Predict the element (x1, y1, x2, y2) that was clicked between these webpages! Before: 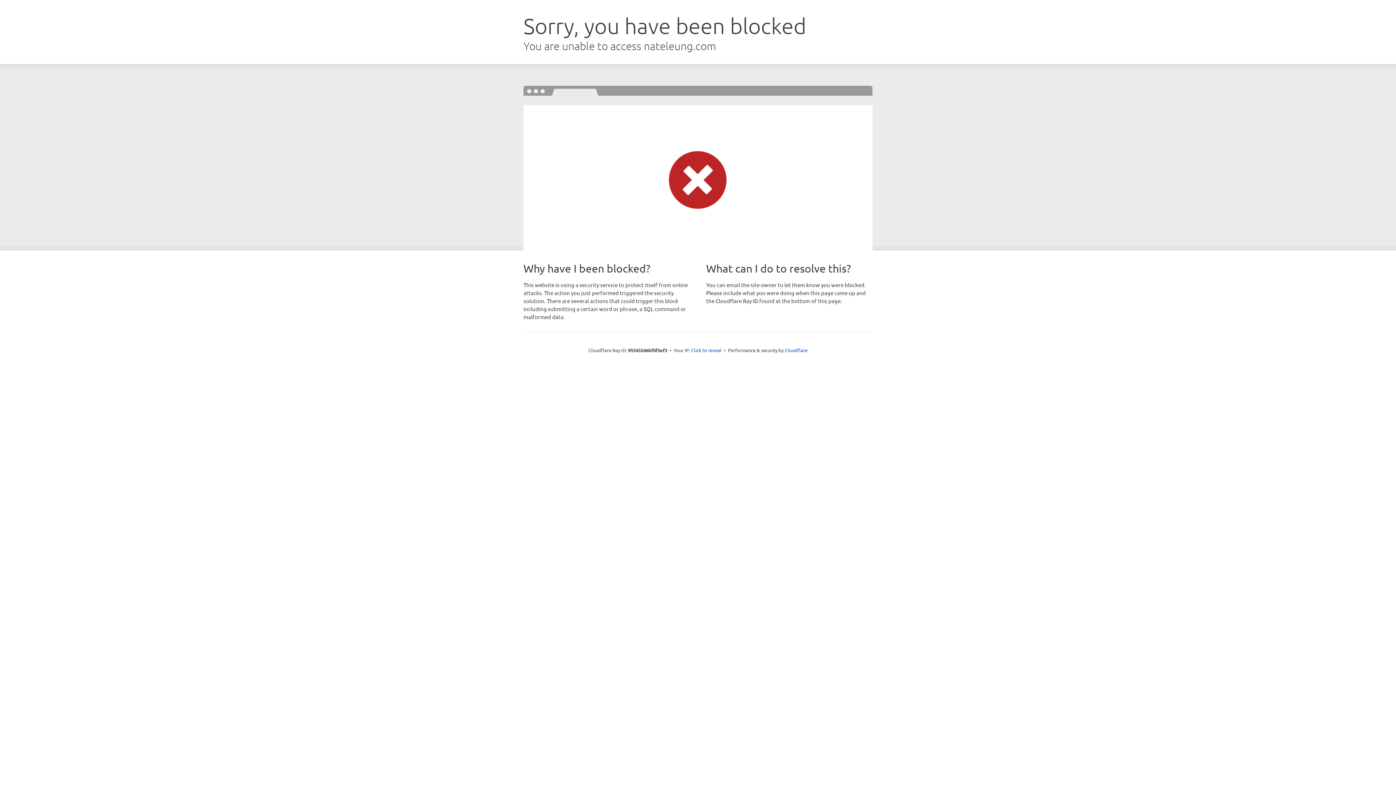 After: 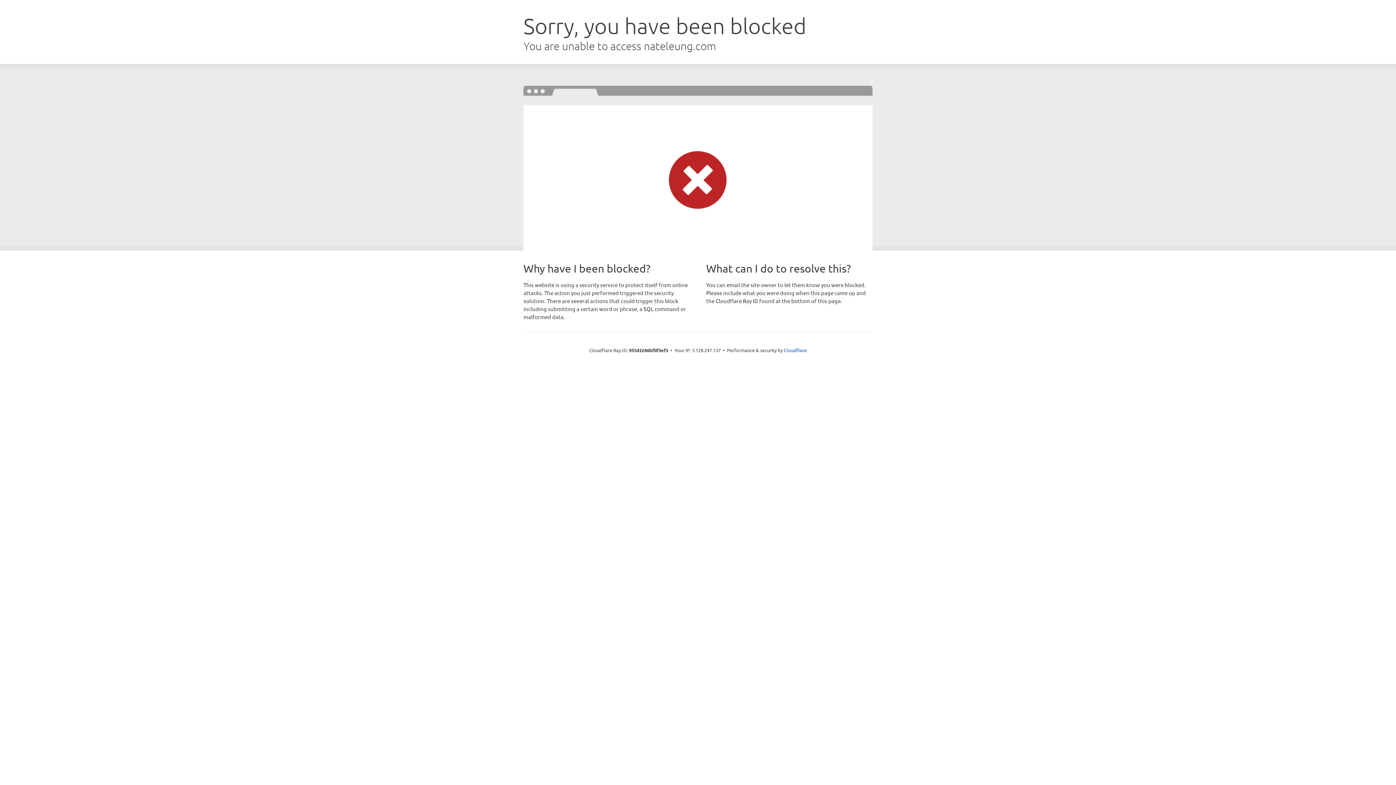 Action: bbox: (691, 346, 721, 353) label: Click to reveal